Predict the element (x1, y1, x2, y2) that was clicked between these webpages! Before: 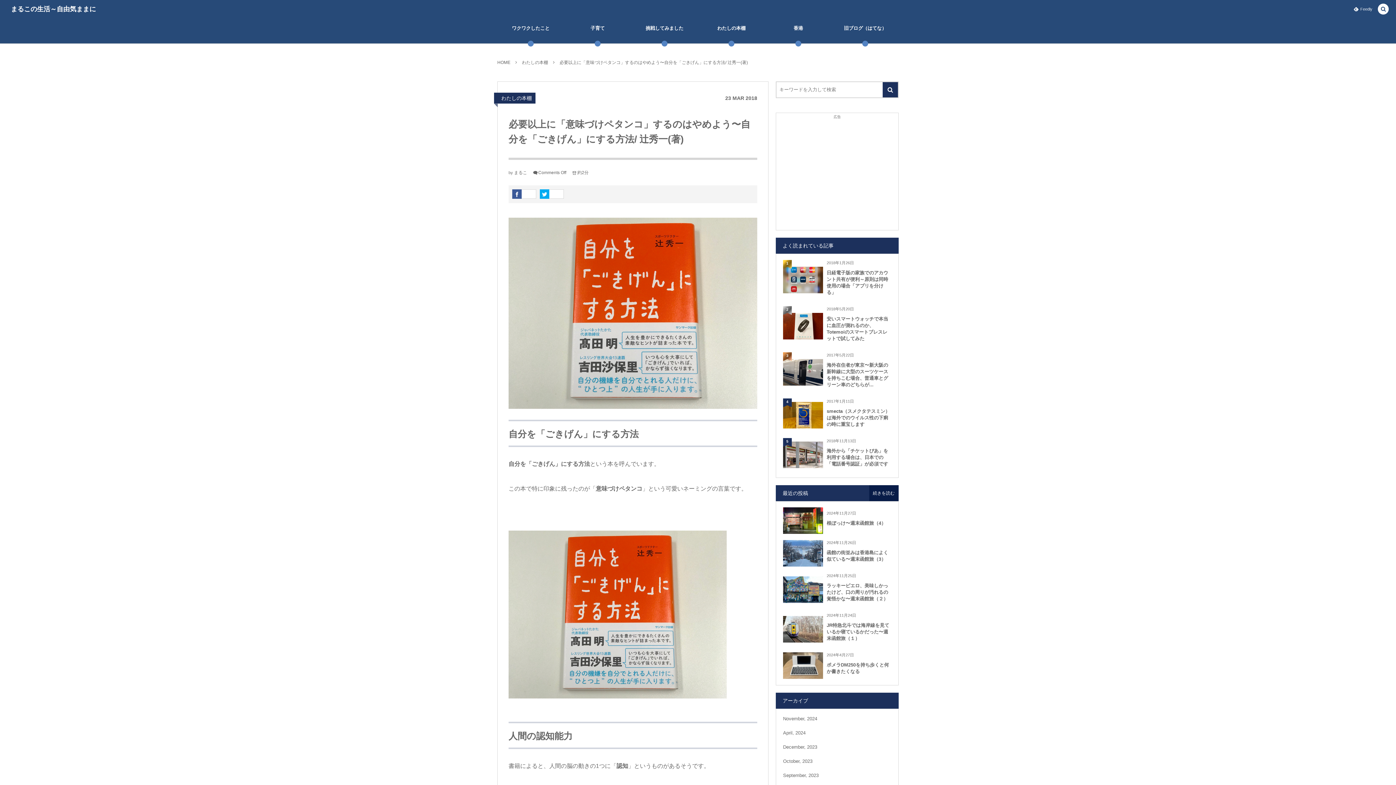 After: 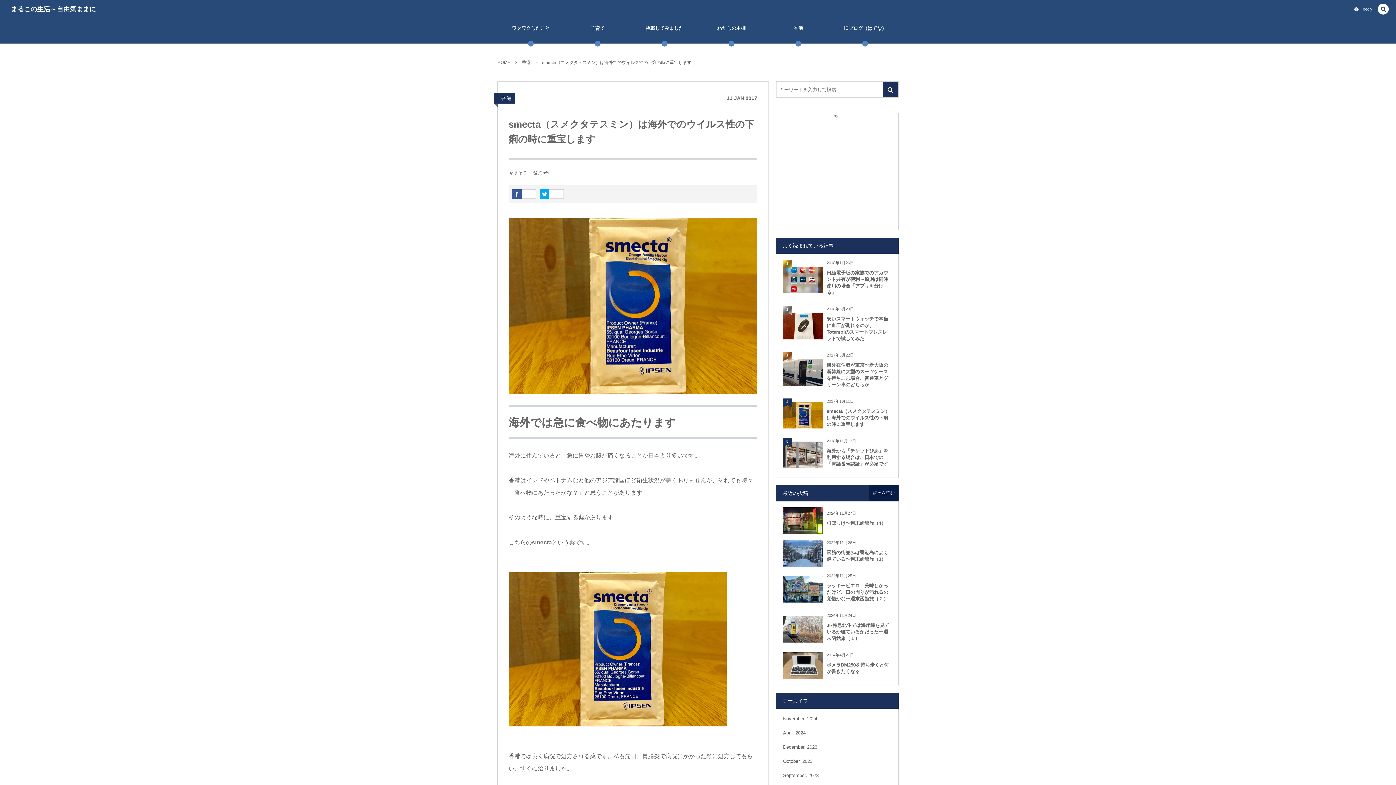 Action: bbox: (826, 405, 891, 432) label: smecta（スメクタテスミン）は海外でのウイルス性の下痢の時に重宝します